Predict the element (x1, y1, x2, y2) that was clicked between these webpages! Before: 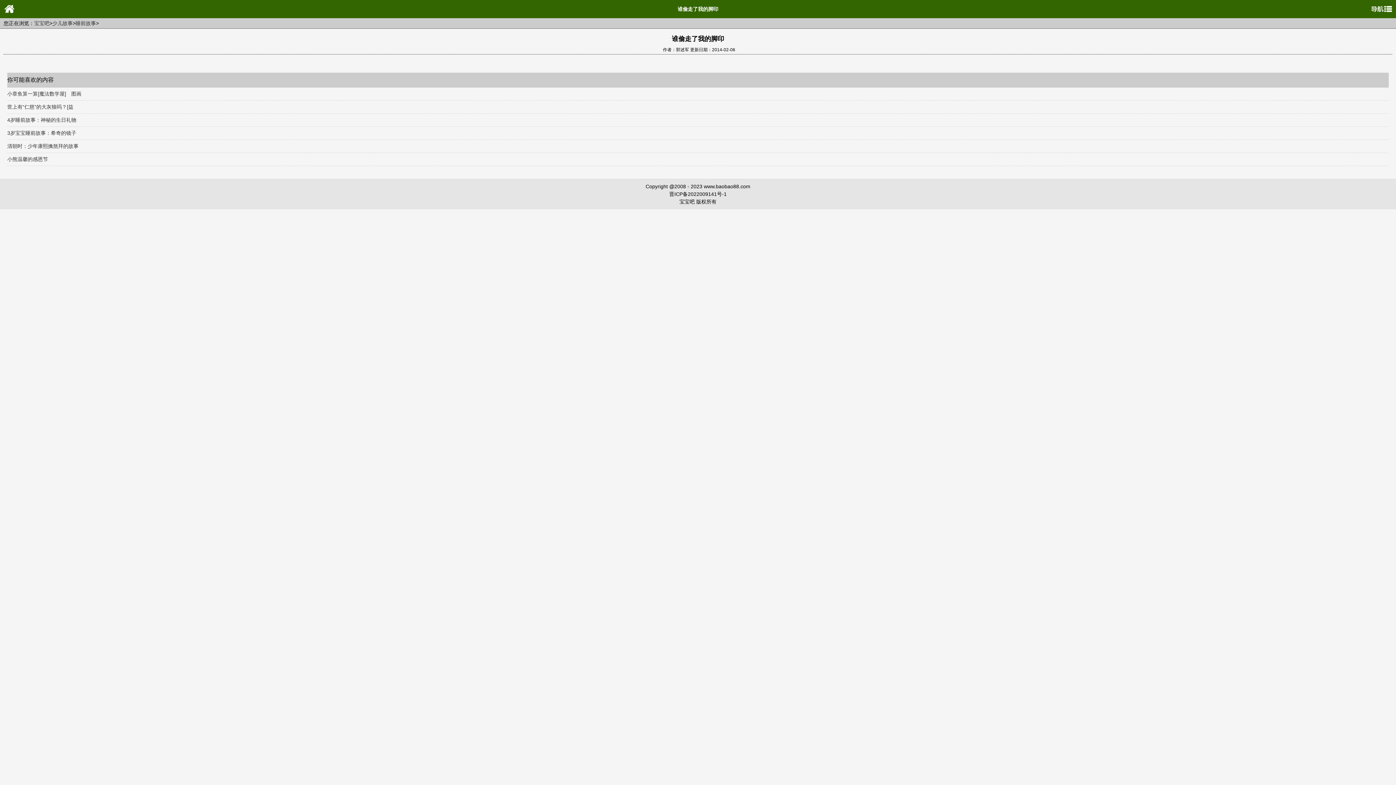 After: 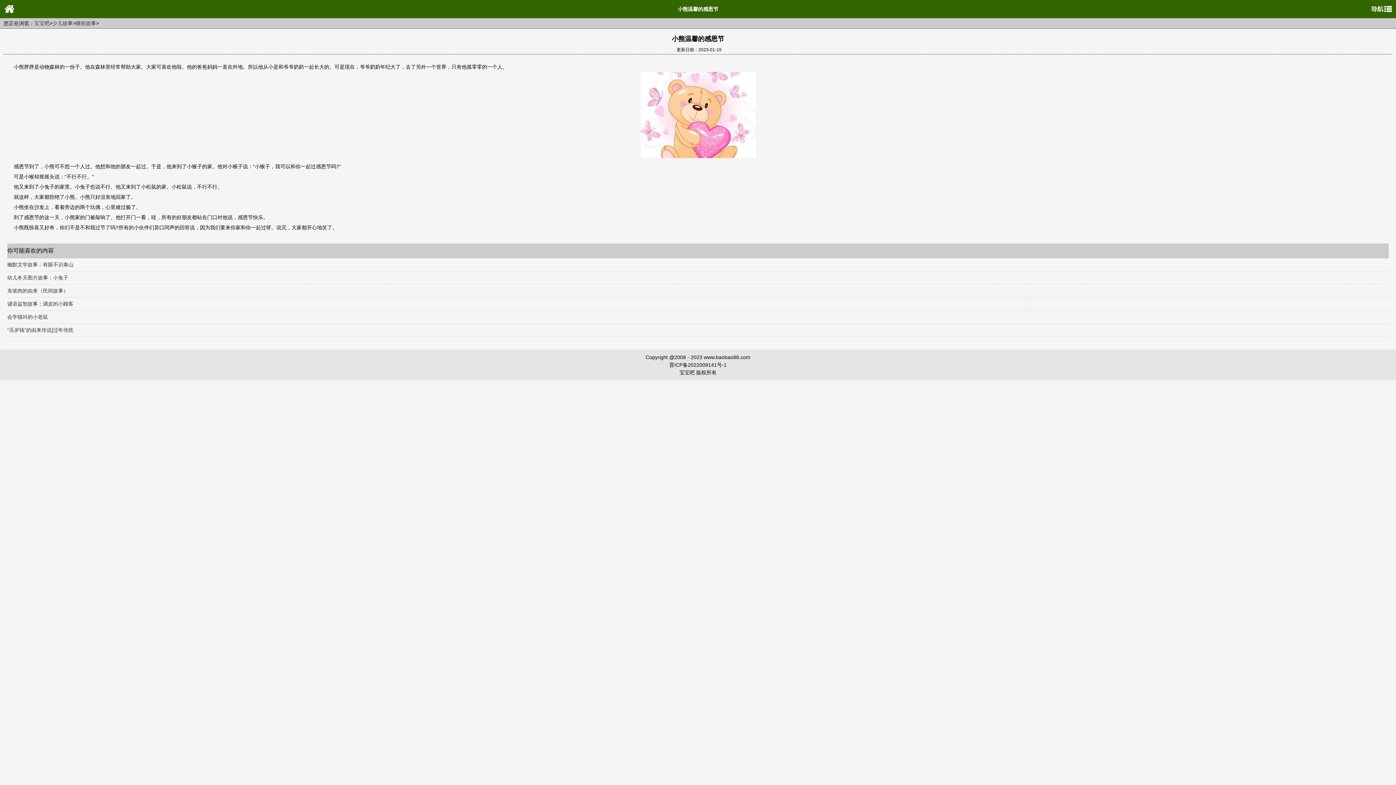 Action: bbox: (7, 156, 48, 162) label: 小熊温馨的感恩节